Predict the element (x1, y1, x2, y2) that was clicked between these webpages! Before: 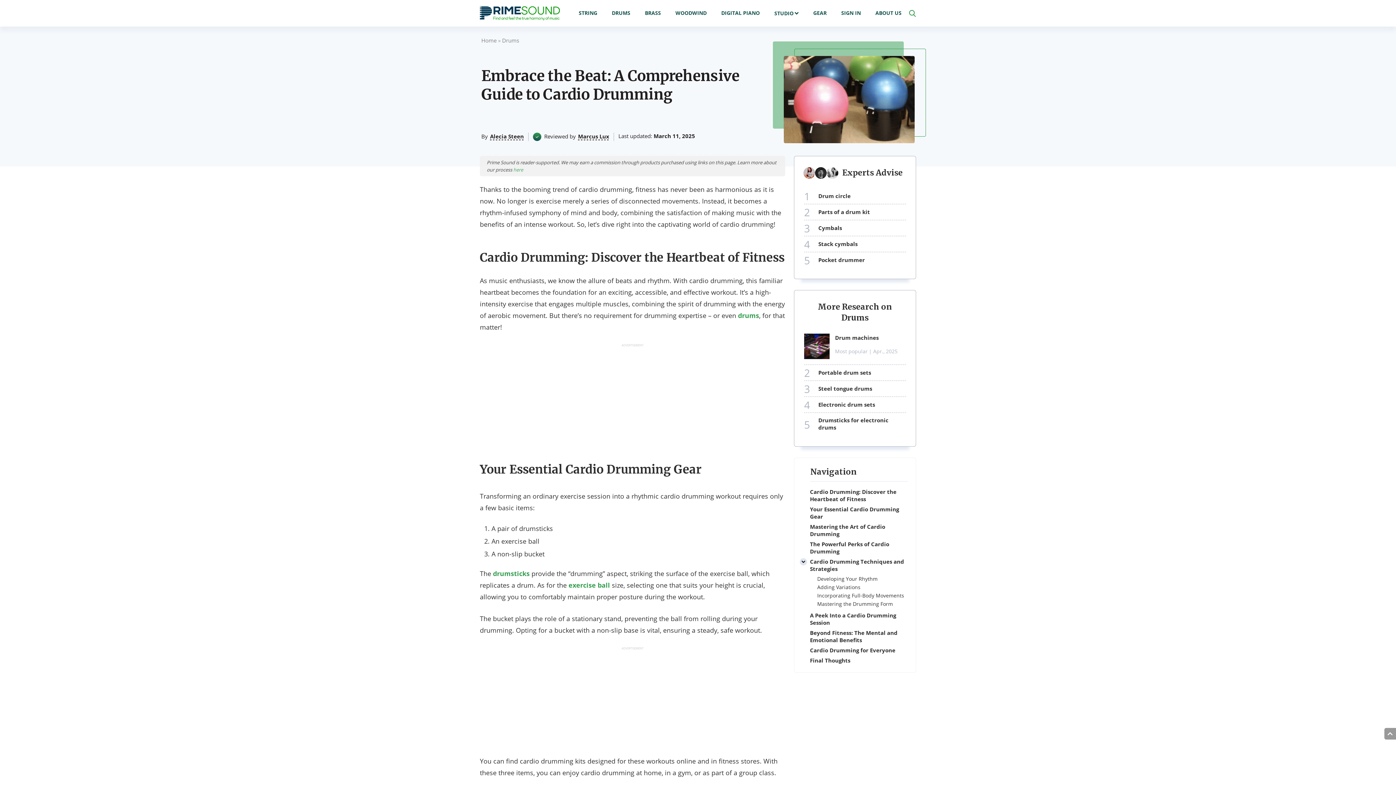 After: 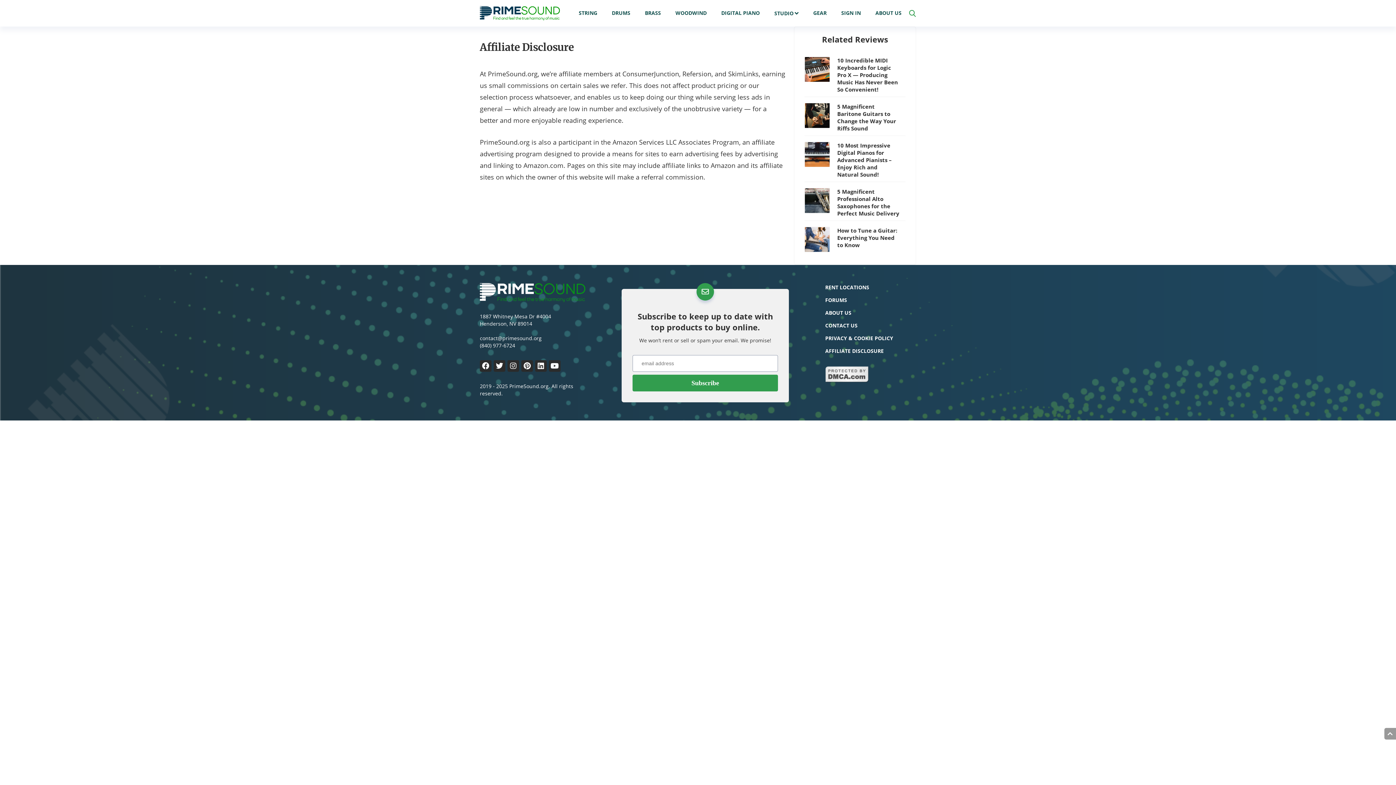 Action: label: here bbox: (513, 166, 523, 173)